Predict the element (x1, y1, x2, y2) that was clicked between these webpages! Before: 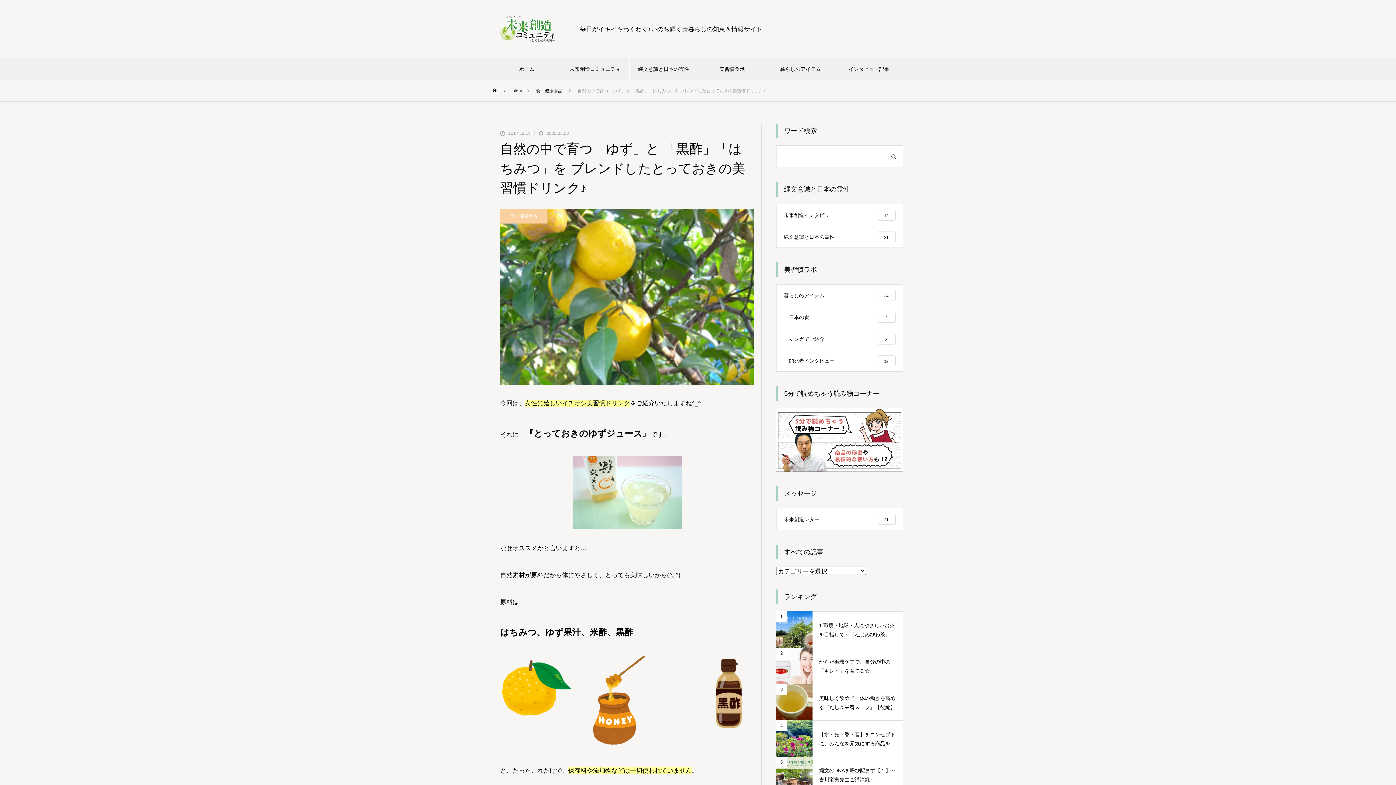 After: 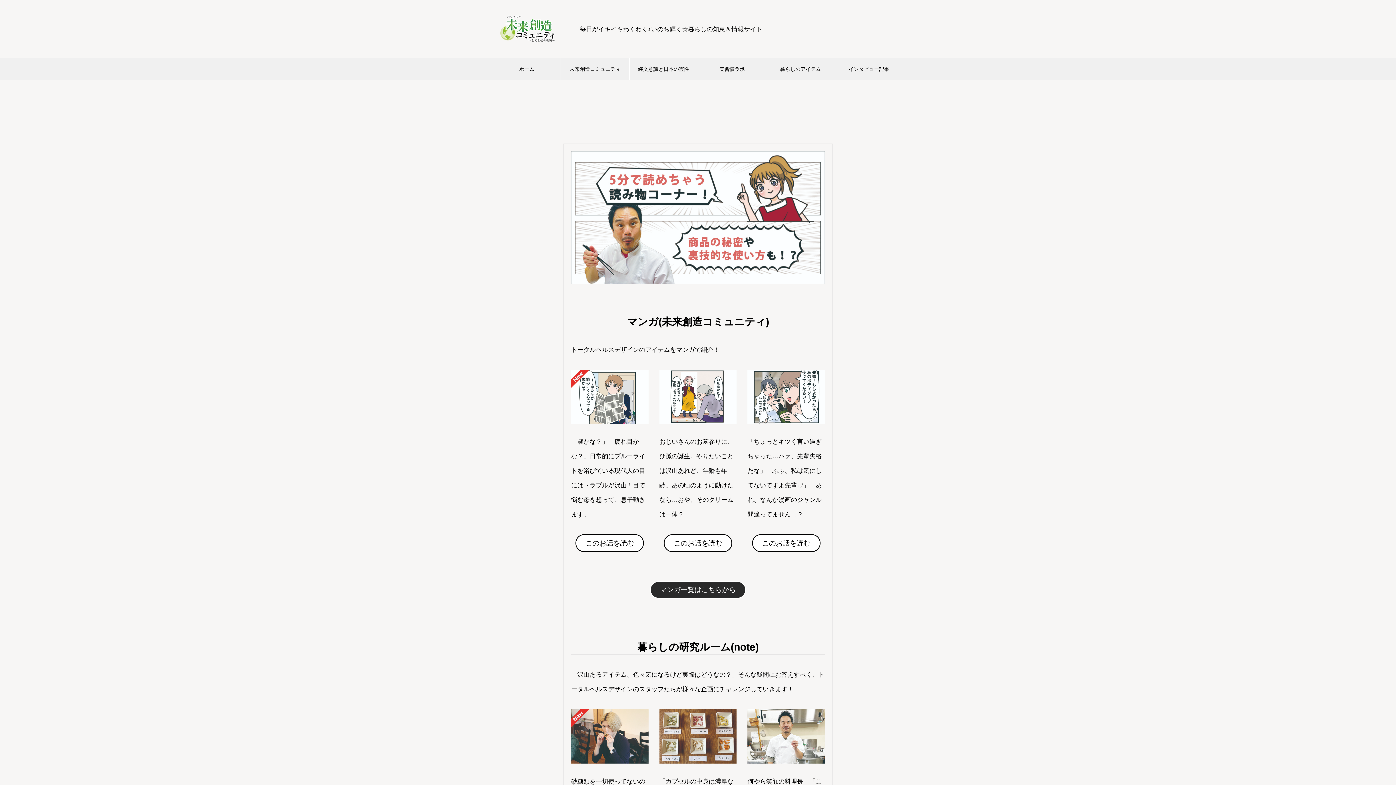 Action: bbox: (776, 465, 903, 472)